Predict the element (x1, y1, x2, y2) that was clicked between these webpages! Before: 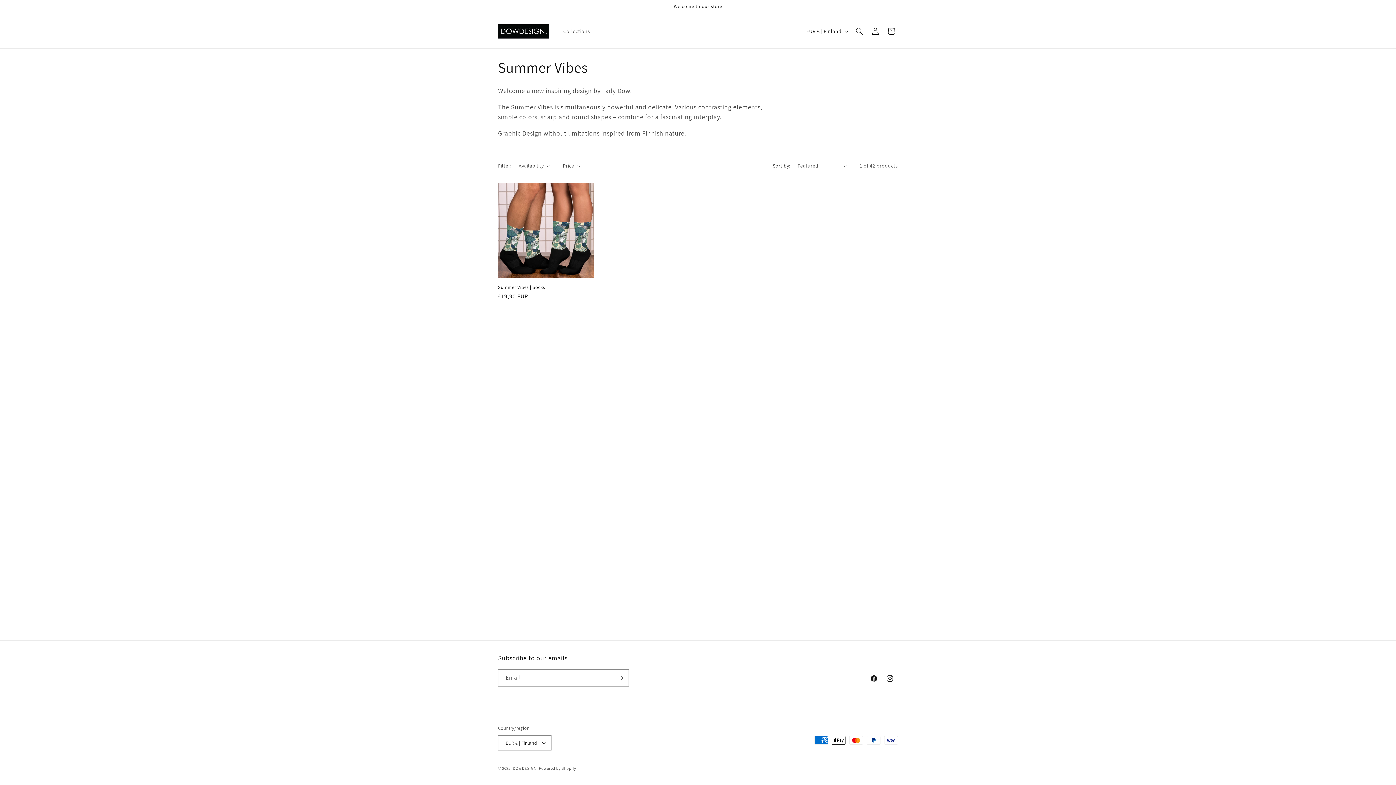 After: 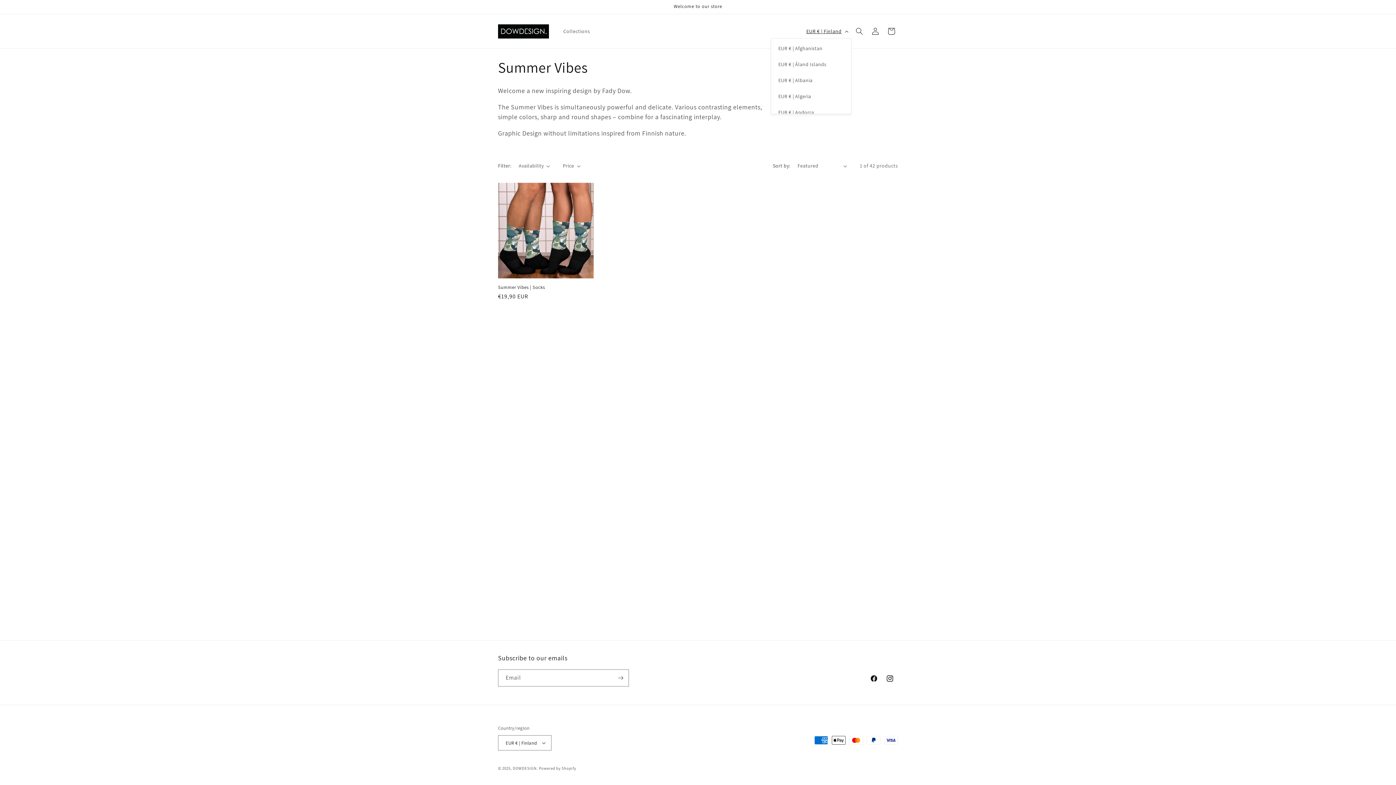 Action: label: EUR € | Finland bbox: (802, 24, 851, 38)